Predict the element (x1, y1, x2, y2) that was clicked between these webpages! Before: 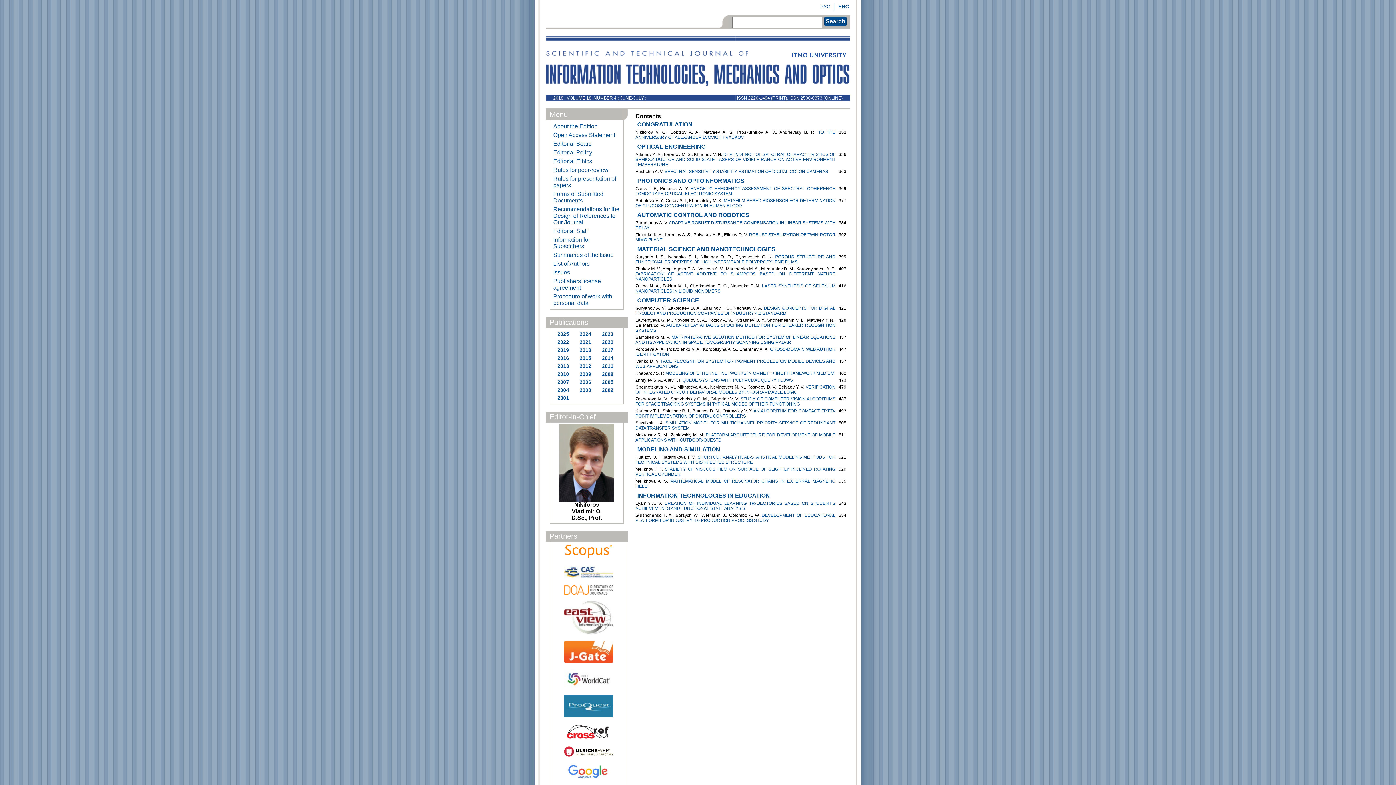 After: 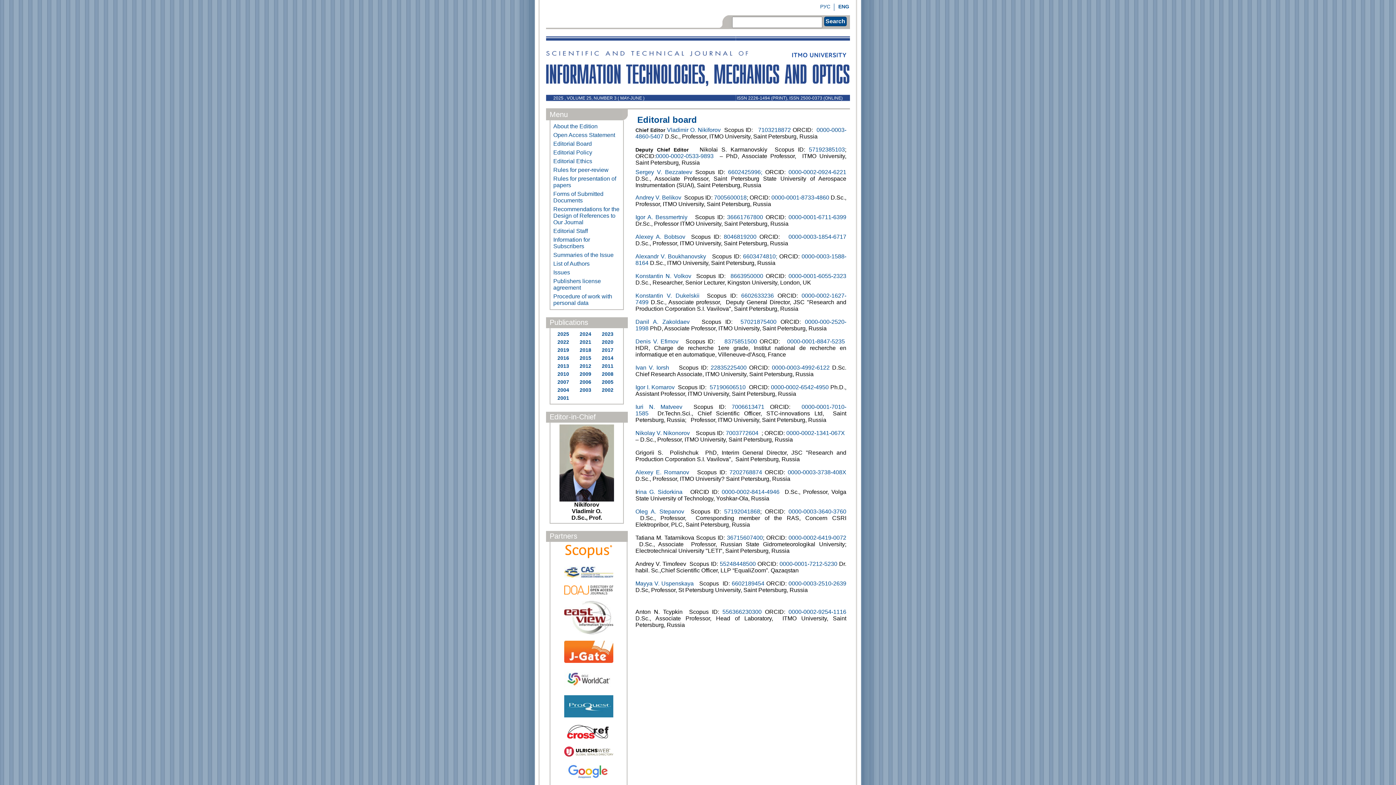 Action: bbox: (552, 139, 621, 148) label: Editorial Board